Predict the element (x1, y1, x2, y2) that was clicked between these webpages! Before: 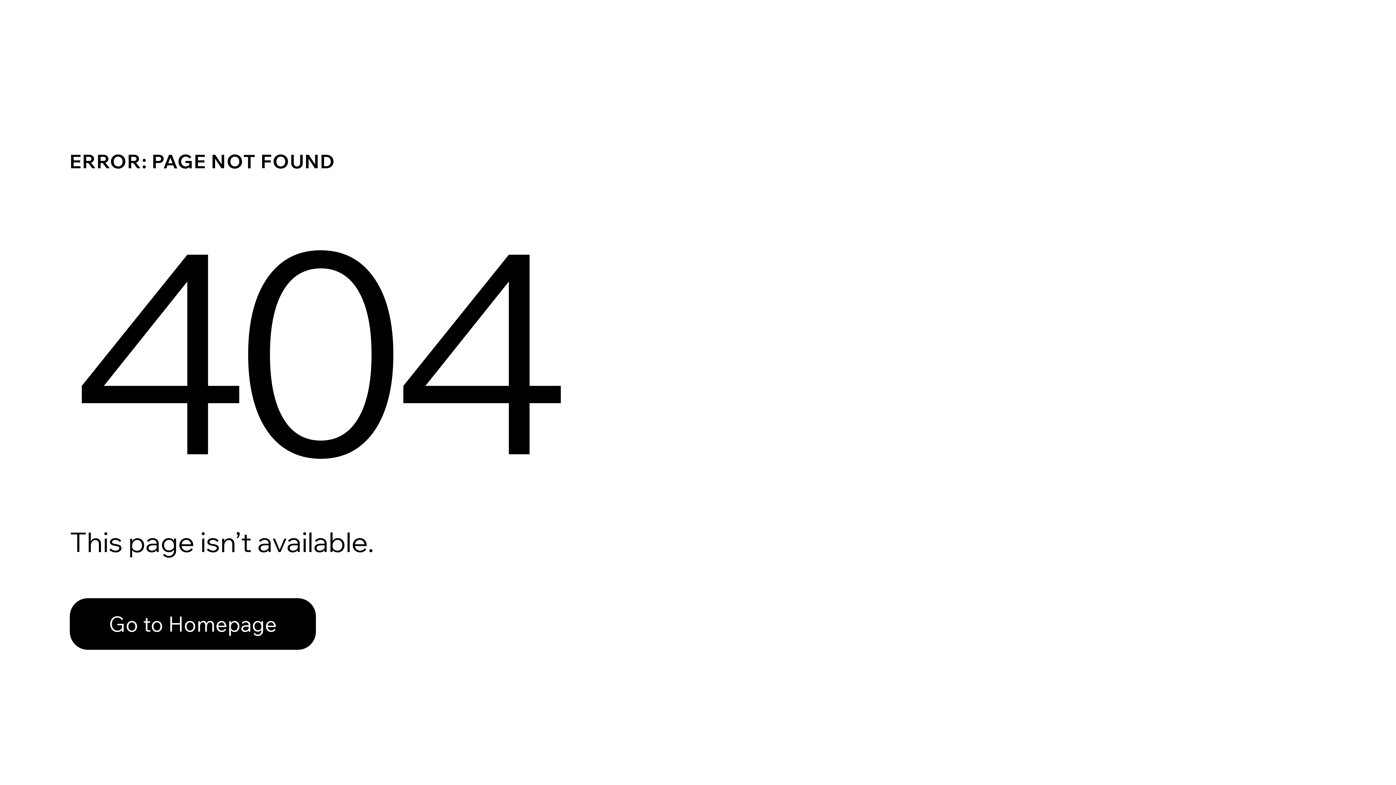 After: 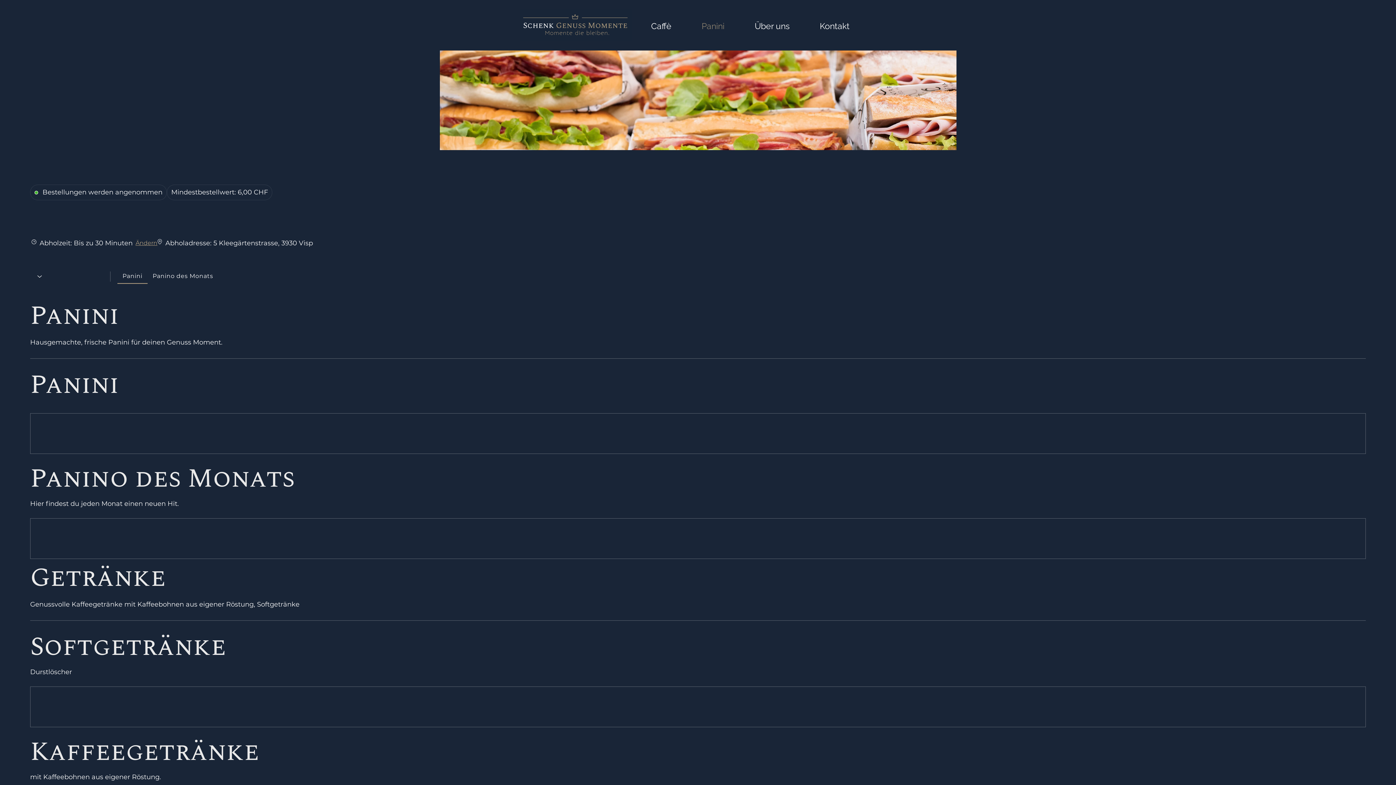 Action: bbox: (69, 598, 316, 650) label: Go to Homepage